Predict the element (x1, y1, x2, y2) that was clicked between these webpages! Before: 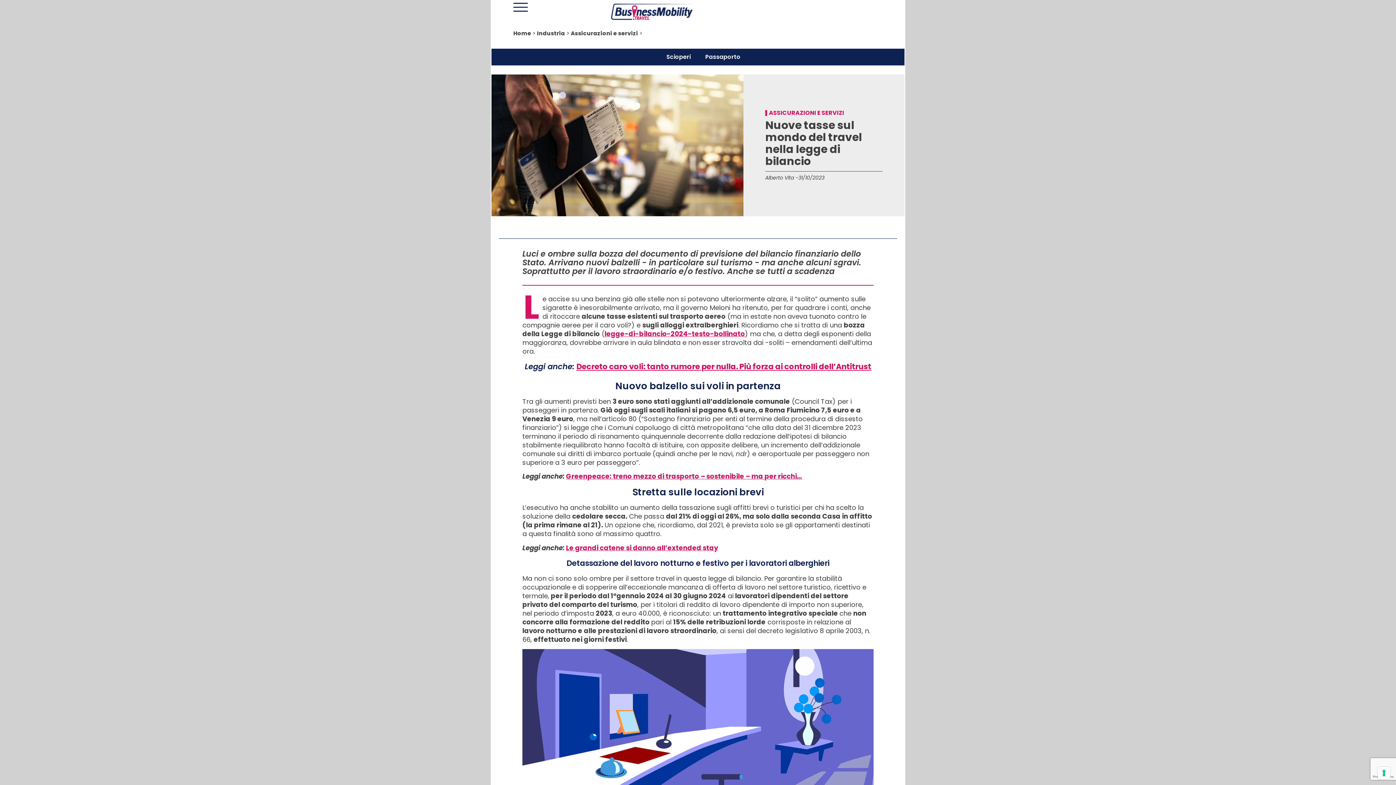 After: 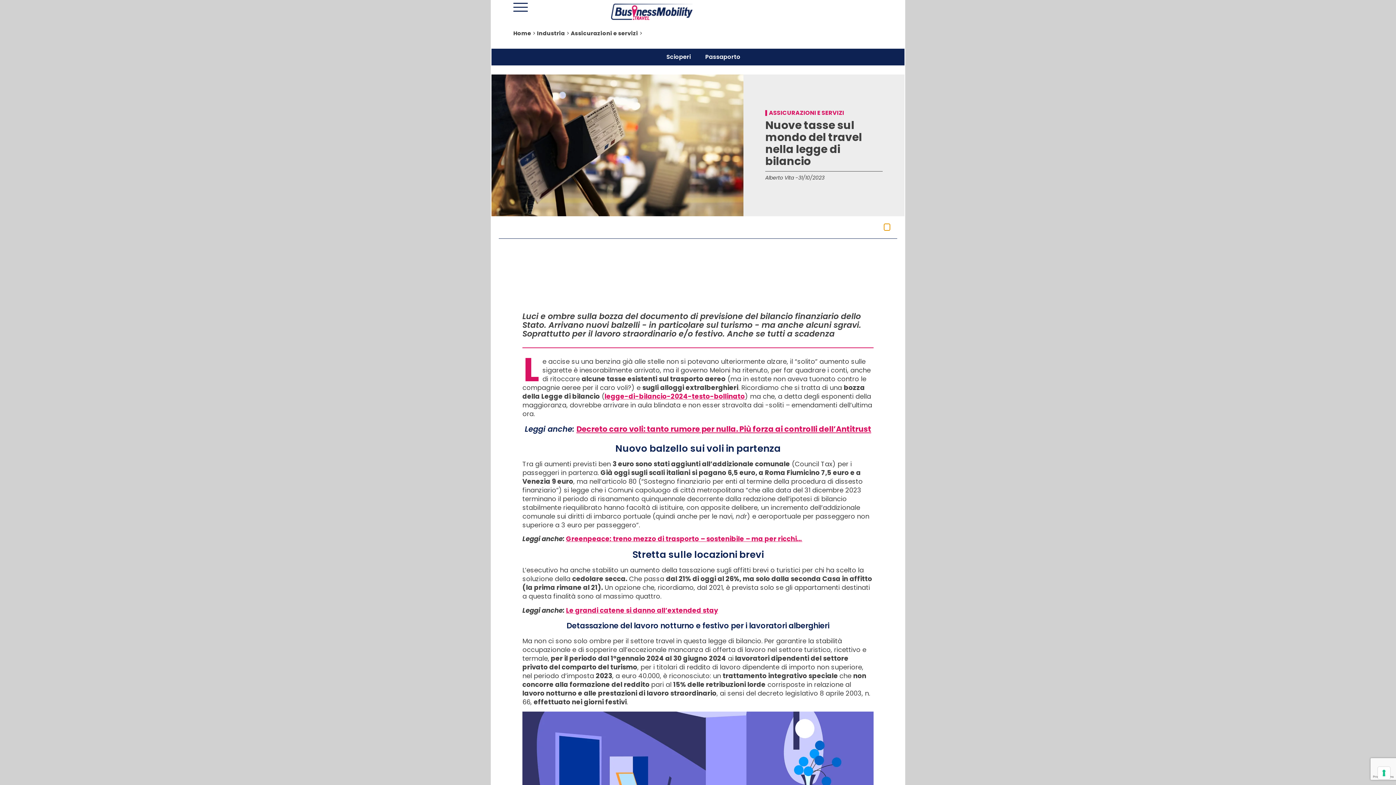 Action: label: Open table of contents bbox: (884, 224, 890, 230)